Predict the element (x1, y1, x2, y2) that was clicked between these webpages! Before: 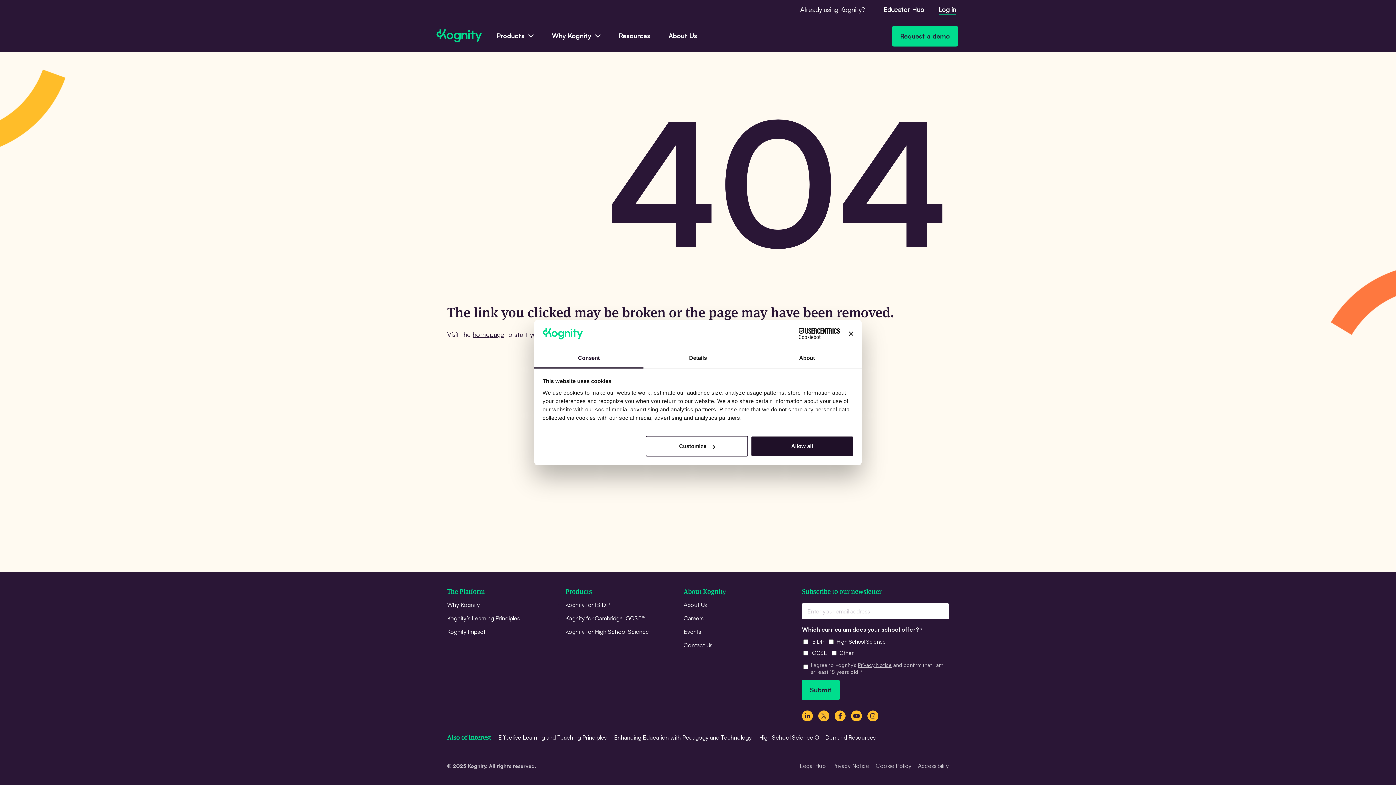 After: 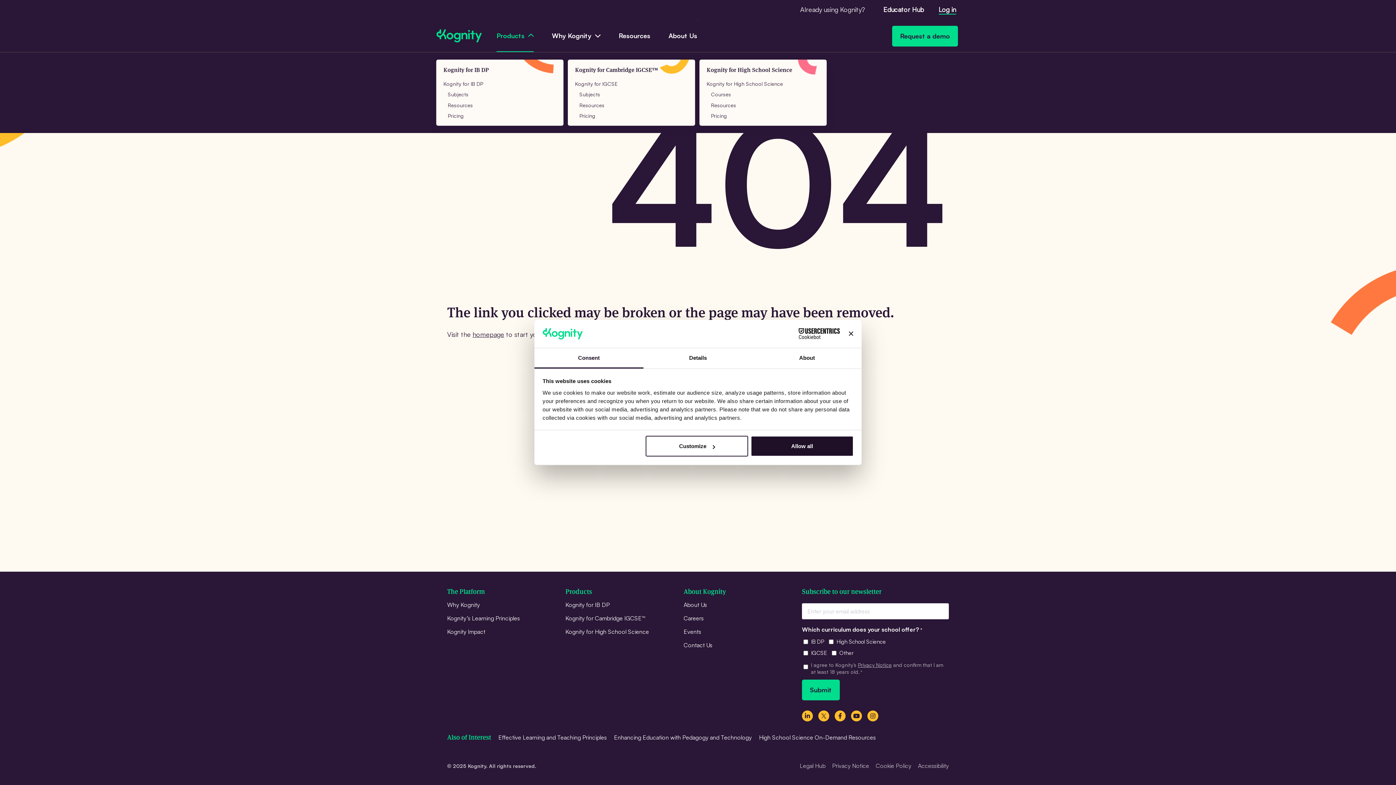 Action: bbox: (496, 20, 533, 52) label: Products